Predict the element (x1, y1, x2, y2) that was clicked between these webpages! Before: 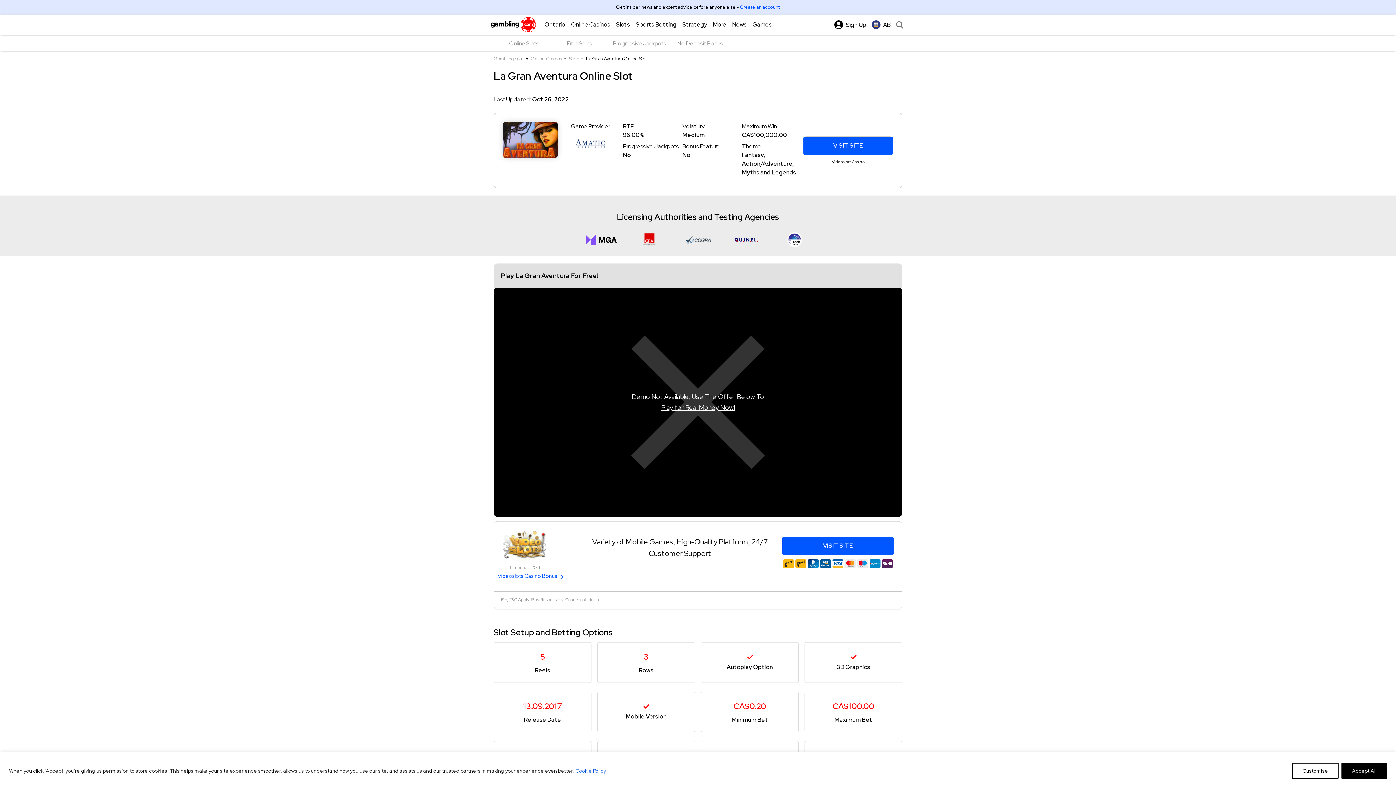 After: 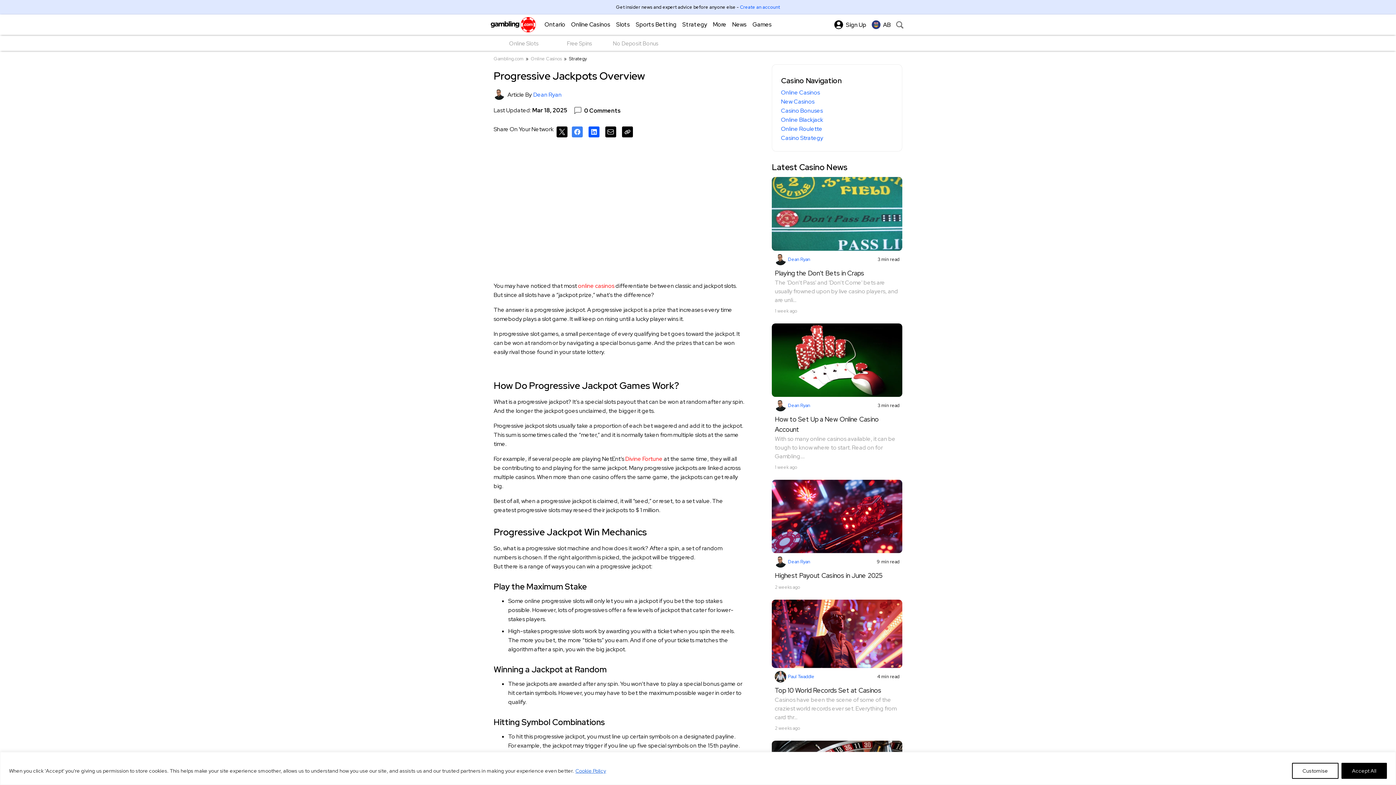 Action: bbox: (608, 34, 671, 52) label: Progressive Jackpots